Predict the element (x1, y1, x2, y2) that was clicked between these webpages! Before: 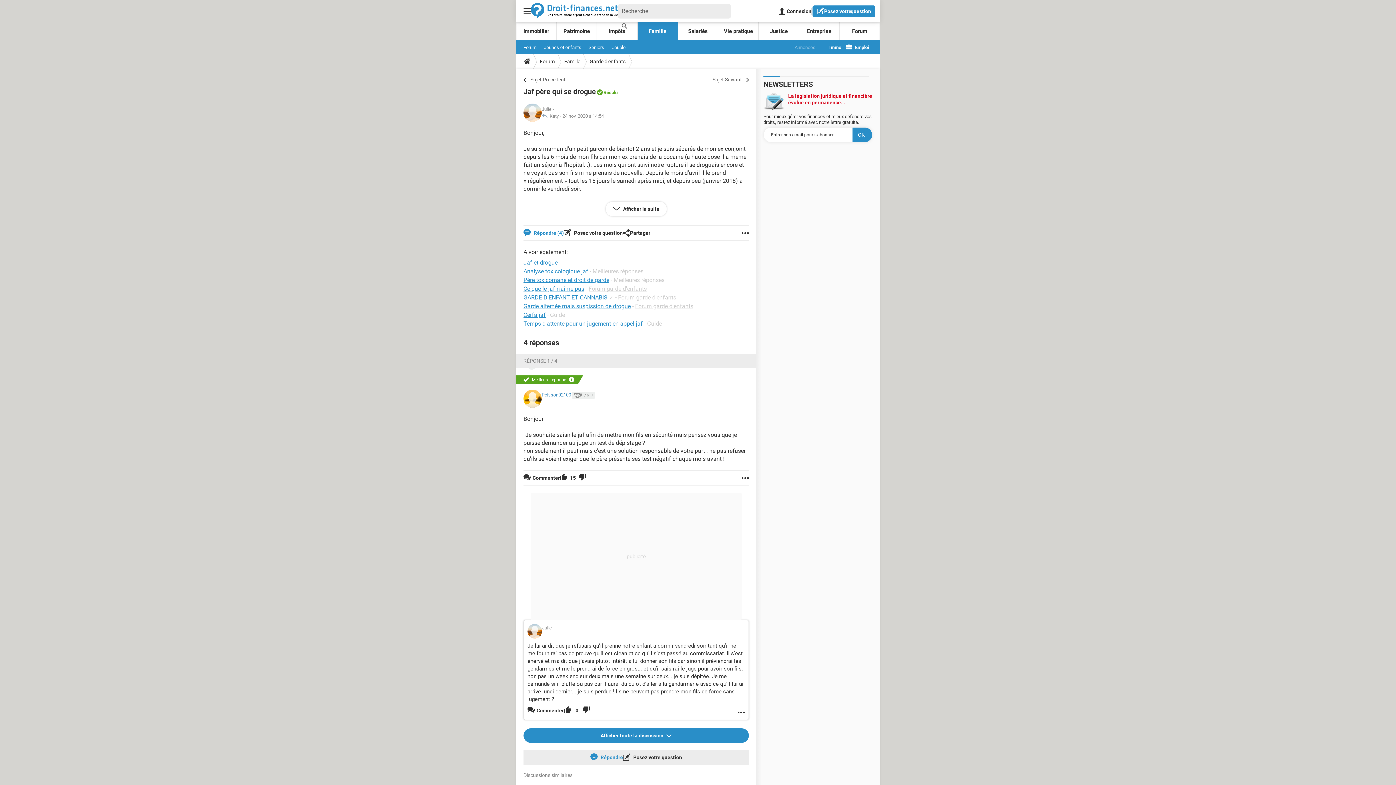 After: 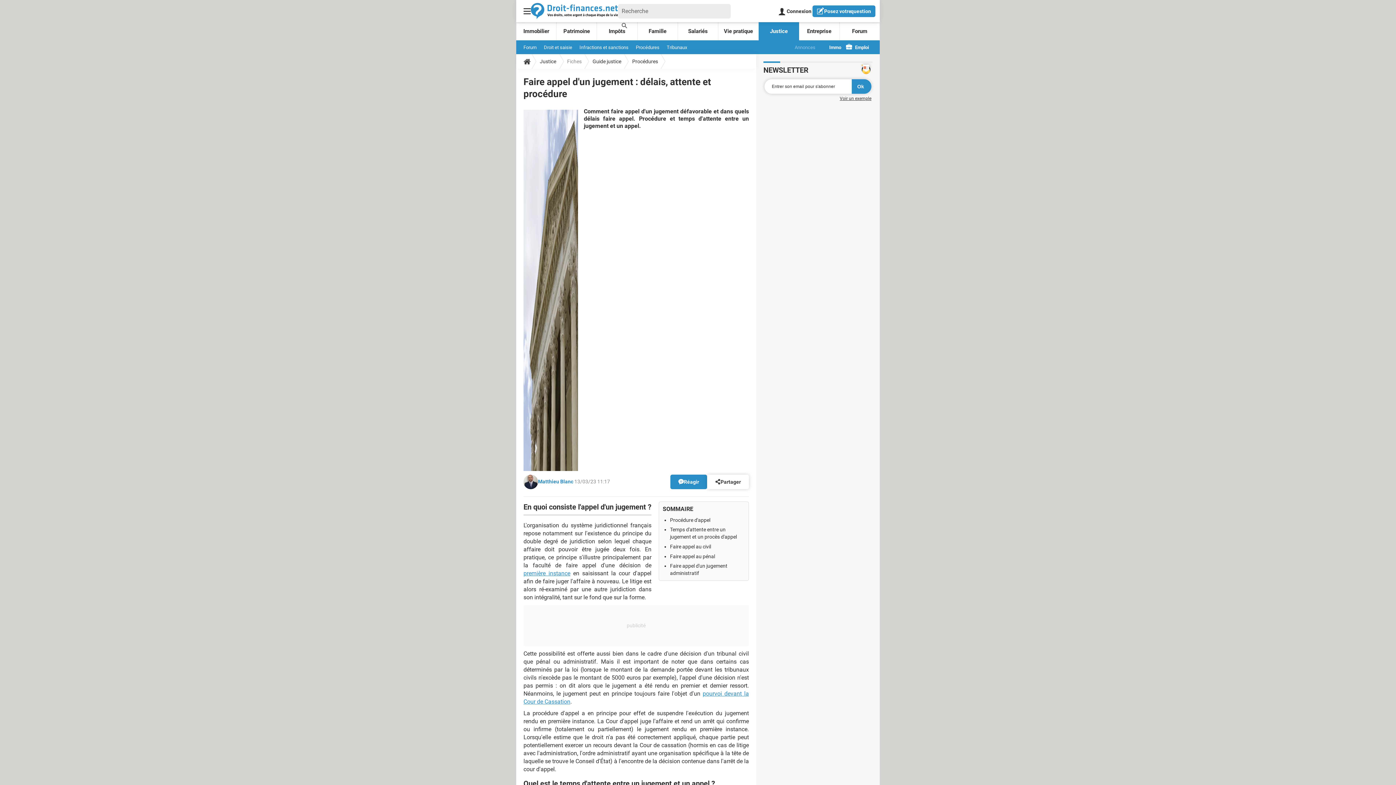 Action: bbox: (523, 320, 642, 327) label: Temps d'attente pour un jugement en appel jaf